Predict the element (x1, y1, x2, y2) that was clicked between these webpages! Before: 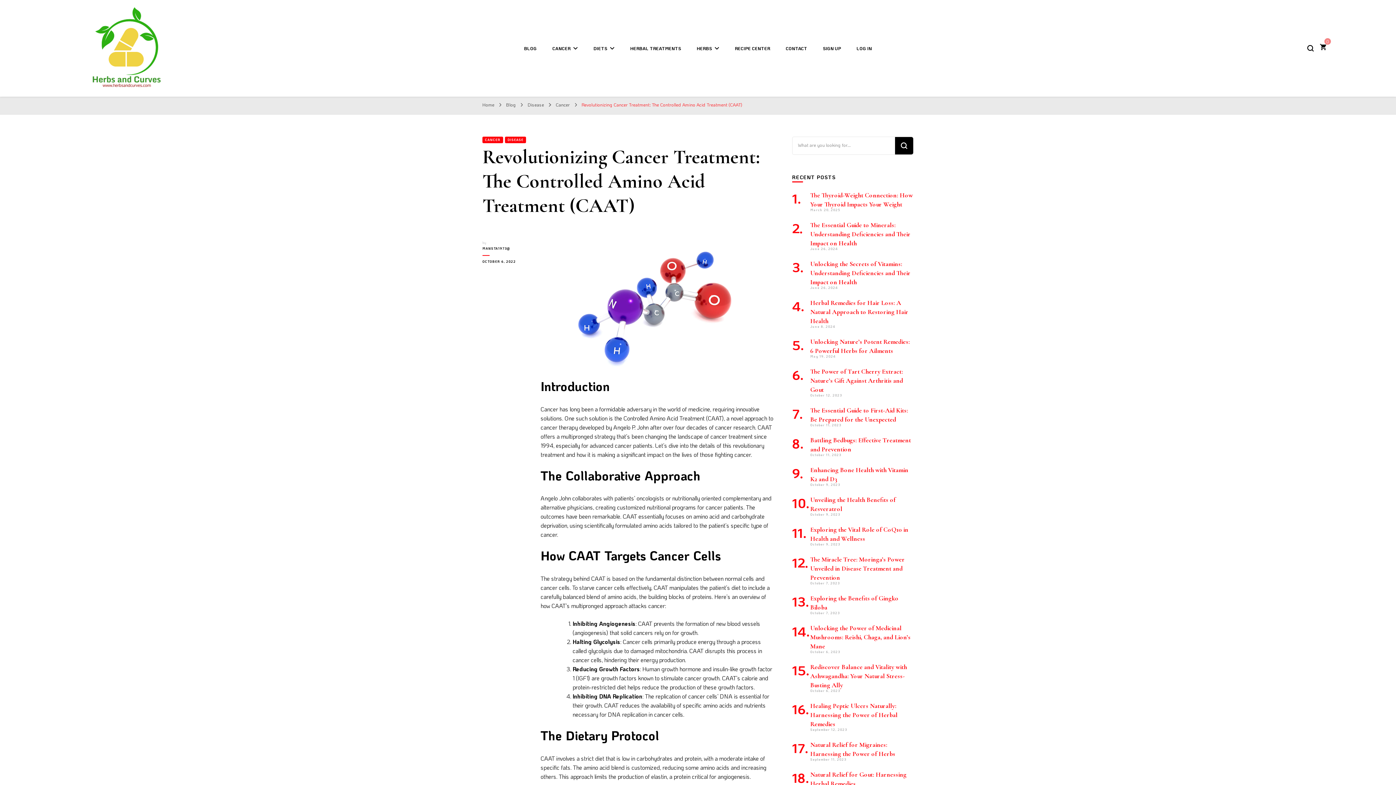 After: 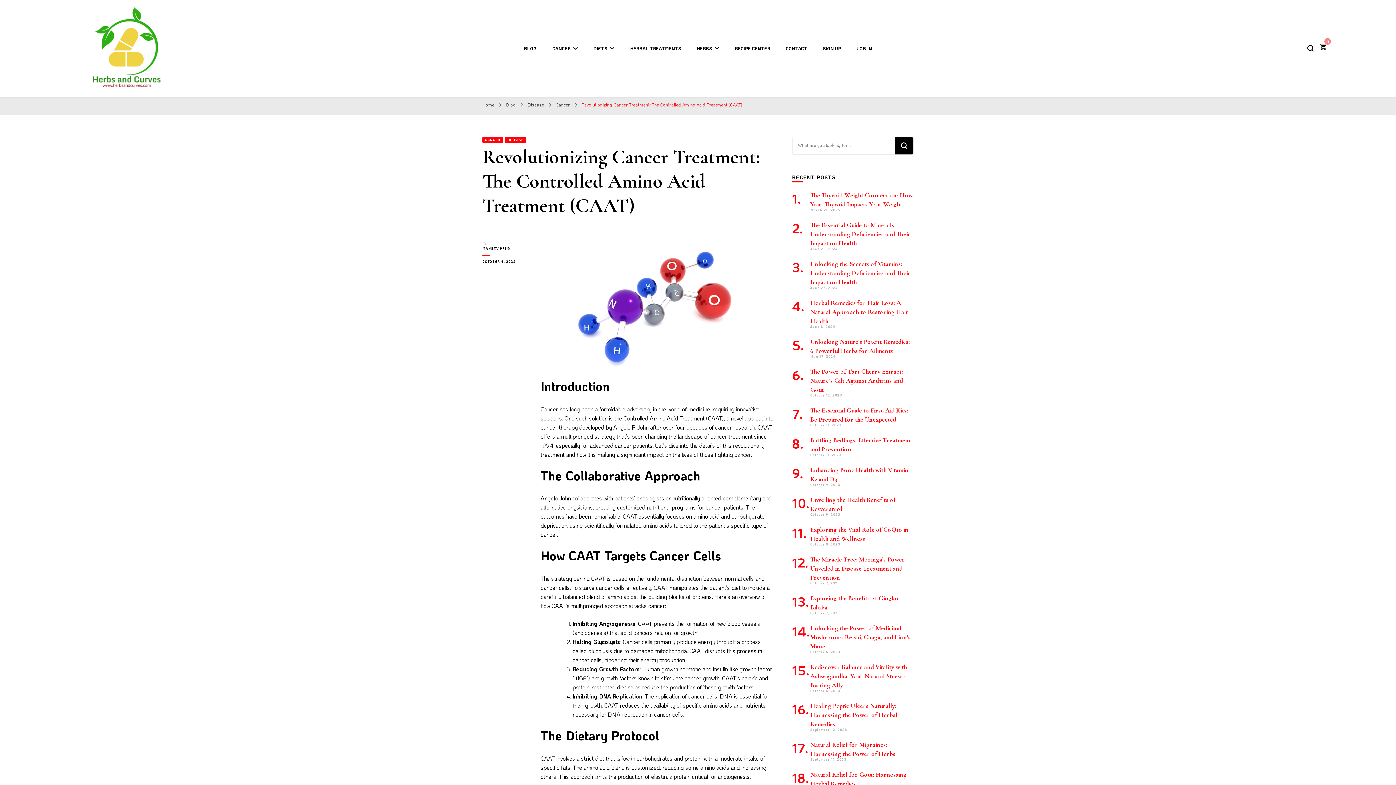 Action: label: OCTOBER 6, 2022 bbox: (482, 258, 529, 264)